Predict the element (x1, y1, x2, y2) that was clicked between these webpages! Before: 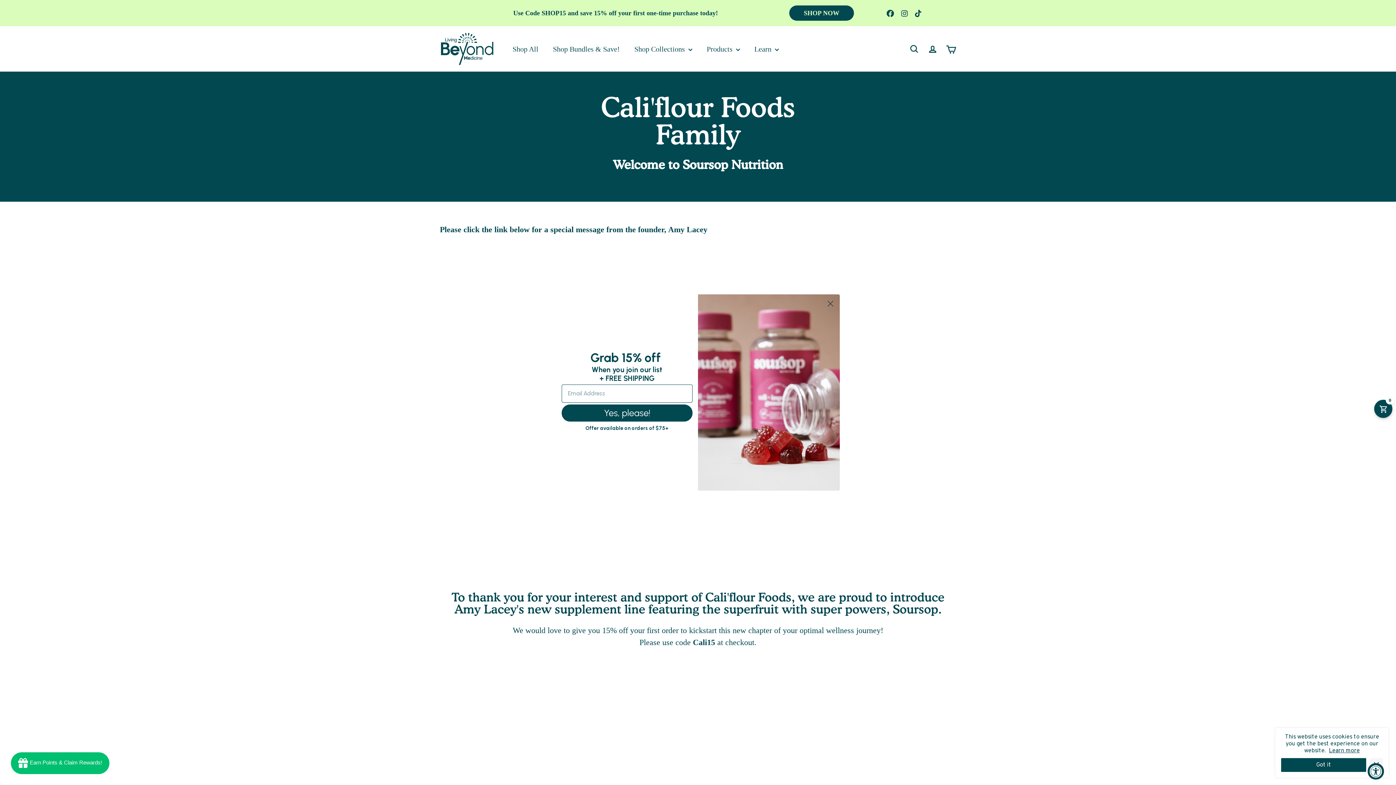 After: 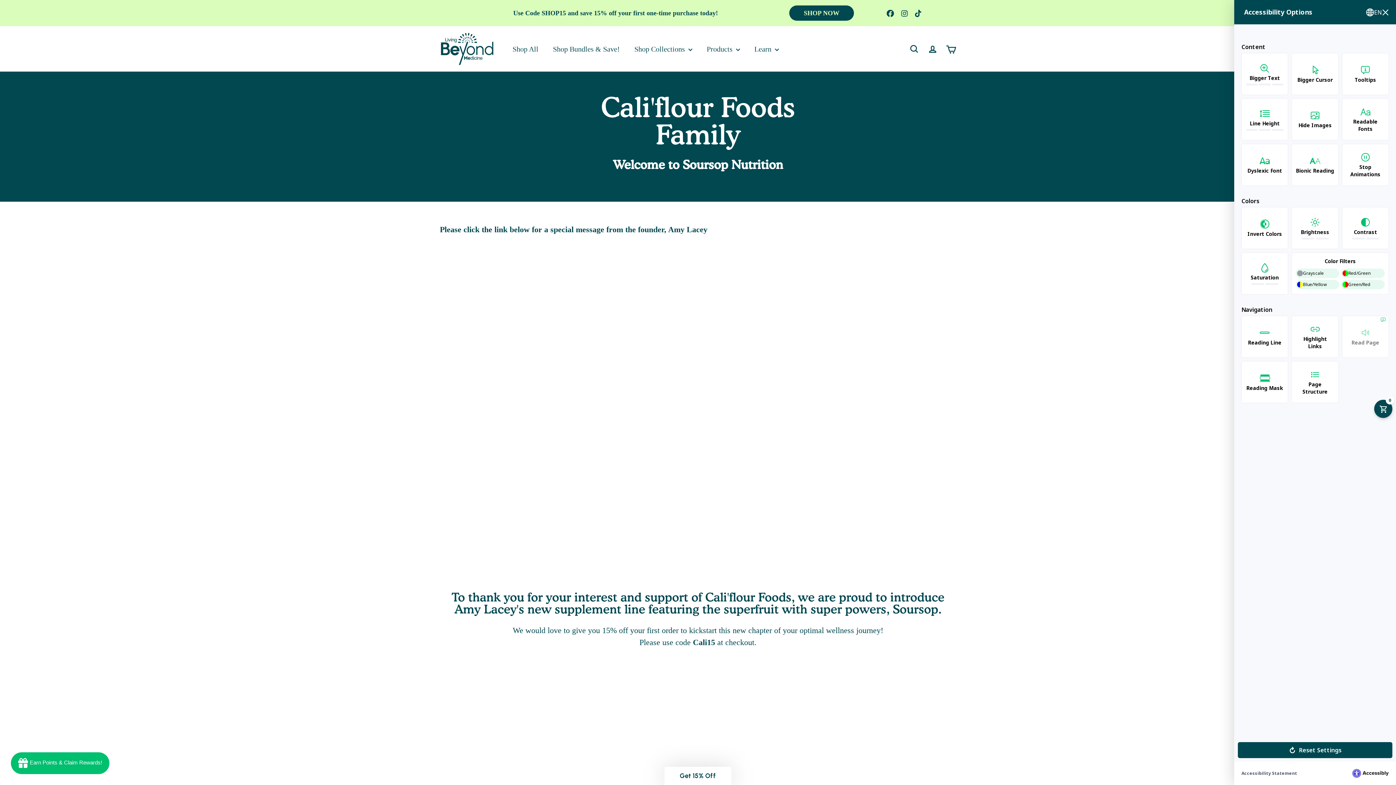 Action: label: Accessibility Widget, click to open bbox: (1368, 763, 1384, 780)